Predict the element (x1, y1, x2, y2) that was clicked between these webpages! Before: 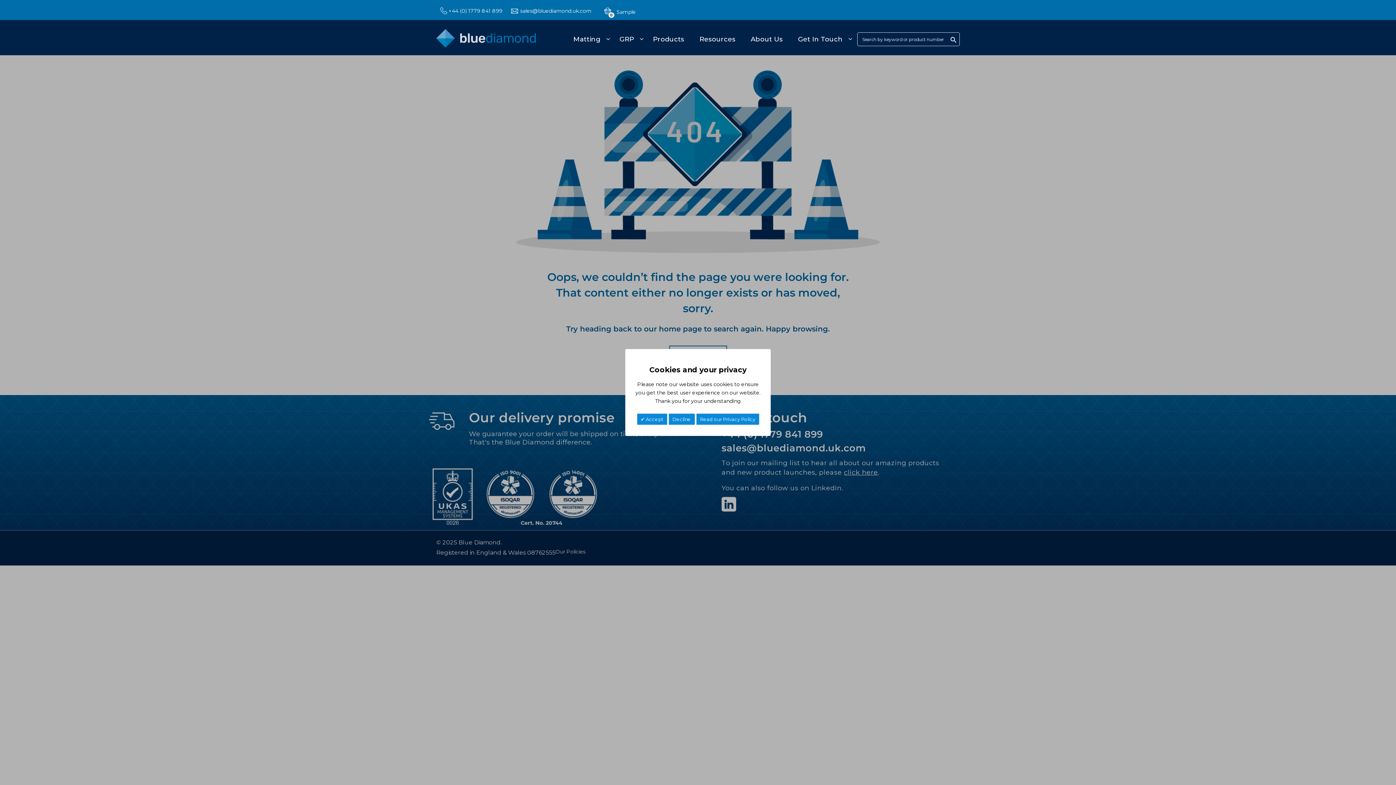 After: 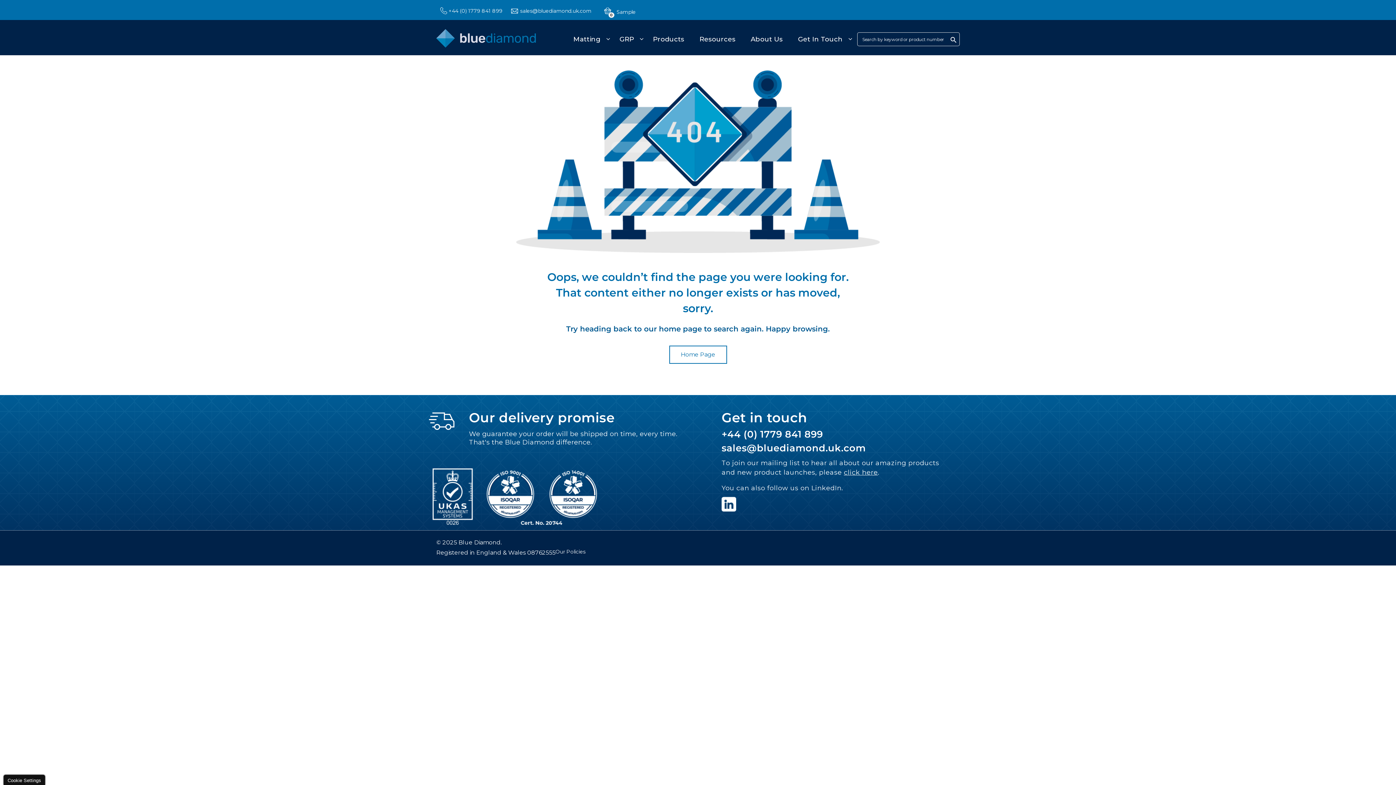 Action: bbox: (668, 413, 695, 425) label: Decline